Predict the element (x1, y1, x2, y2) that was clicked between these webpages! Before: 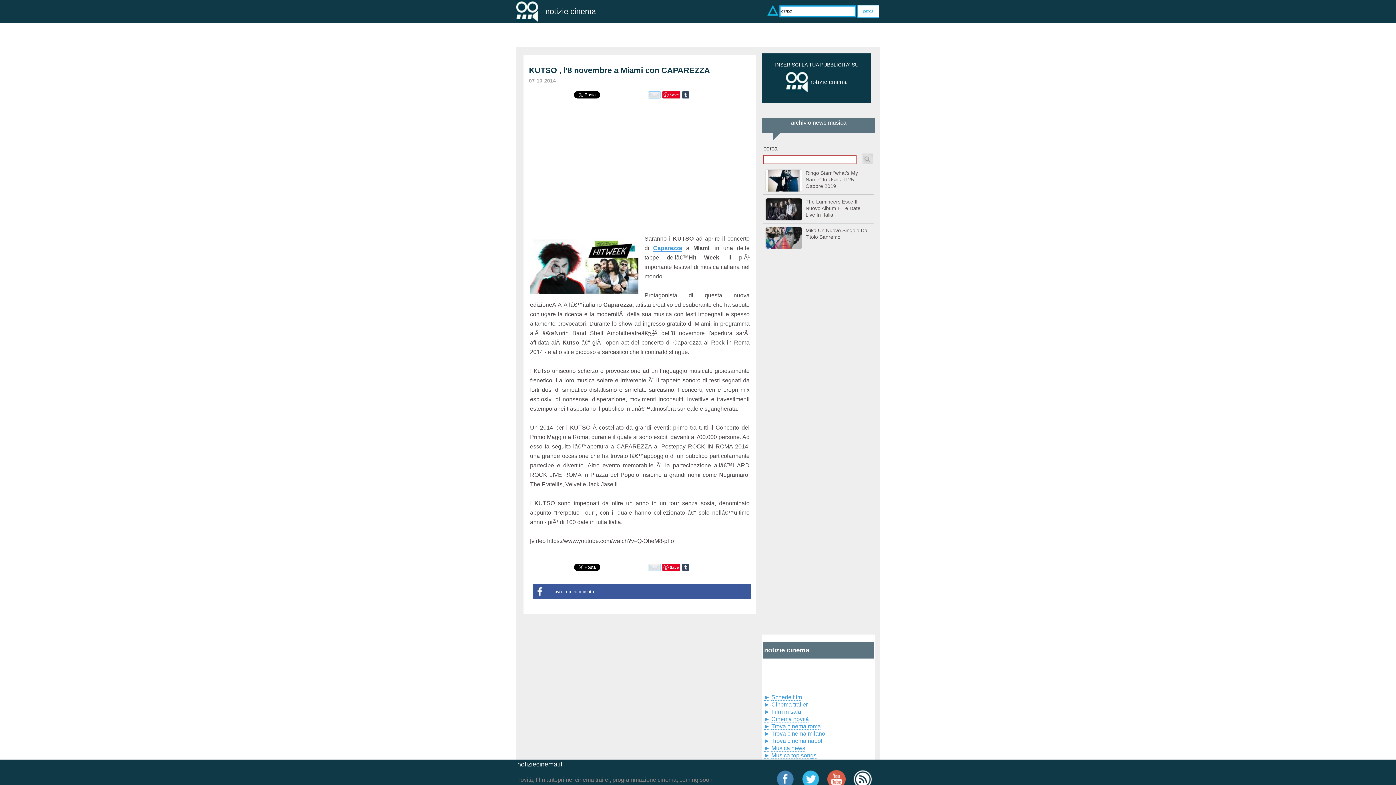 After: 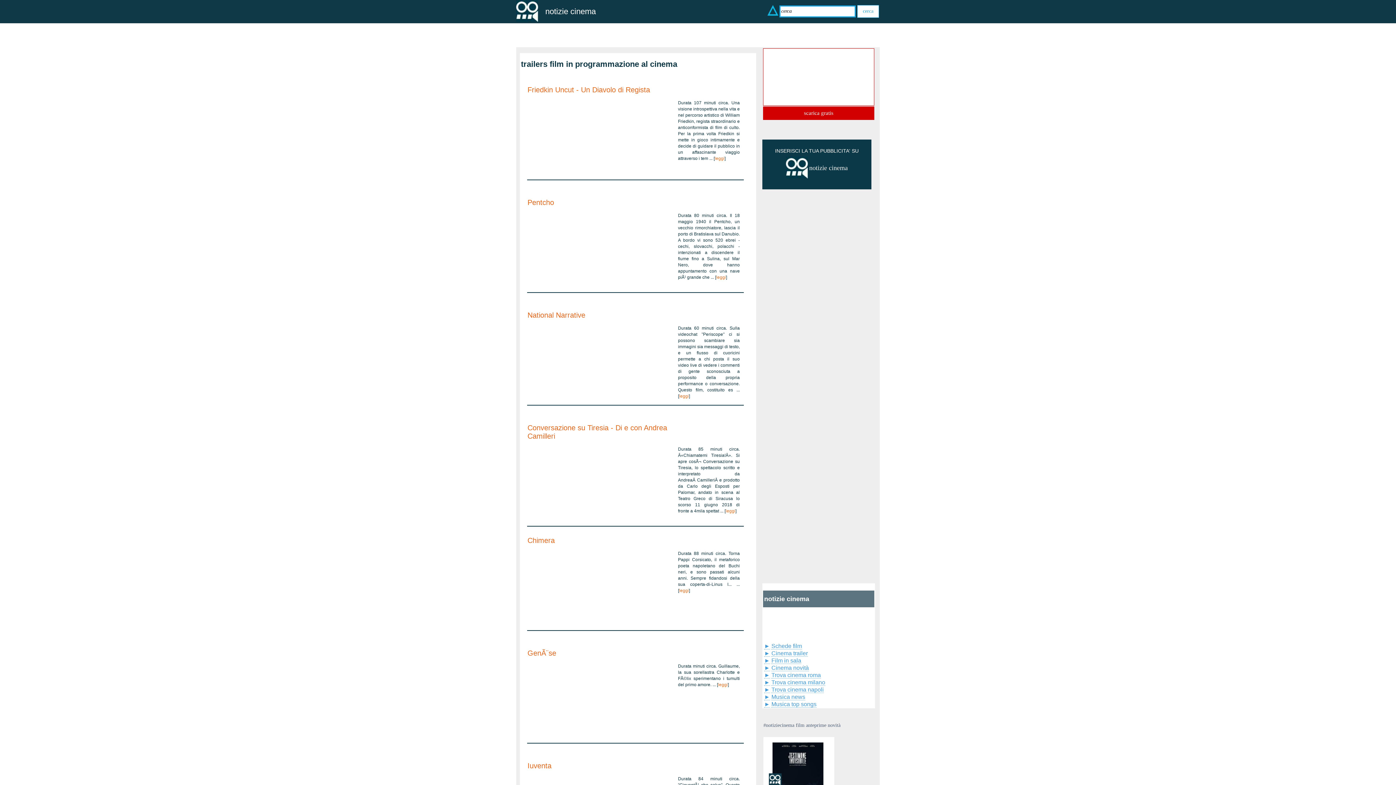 Action: label: Cinema trailer bbox: (771, 701, 808, 708)